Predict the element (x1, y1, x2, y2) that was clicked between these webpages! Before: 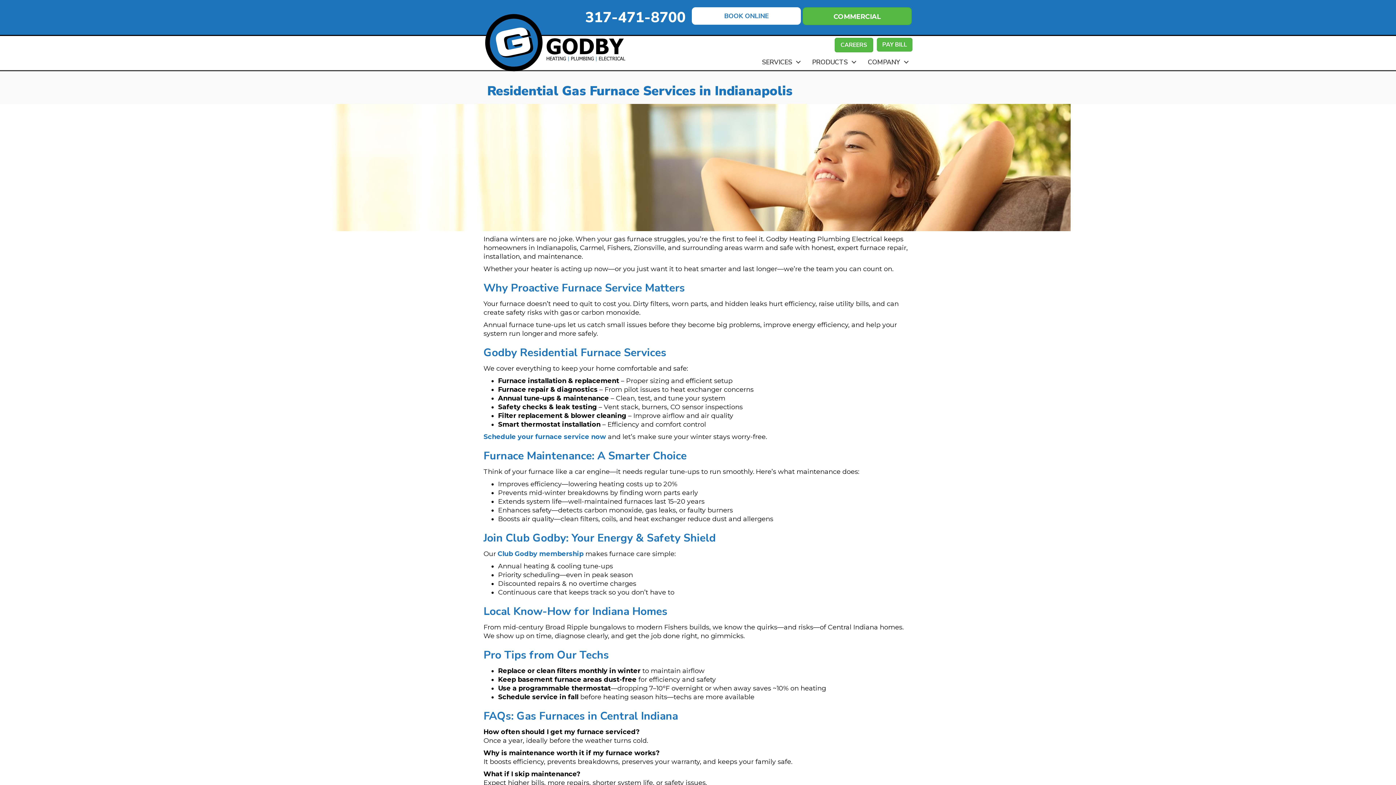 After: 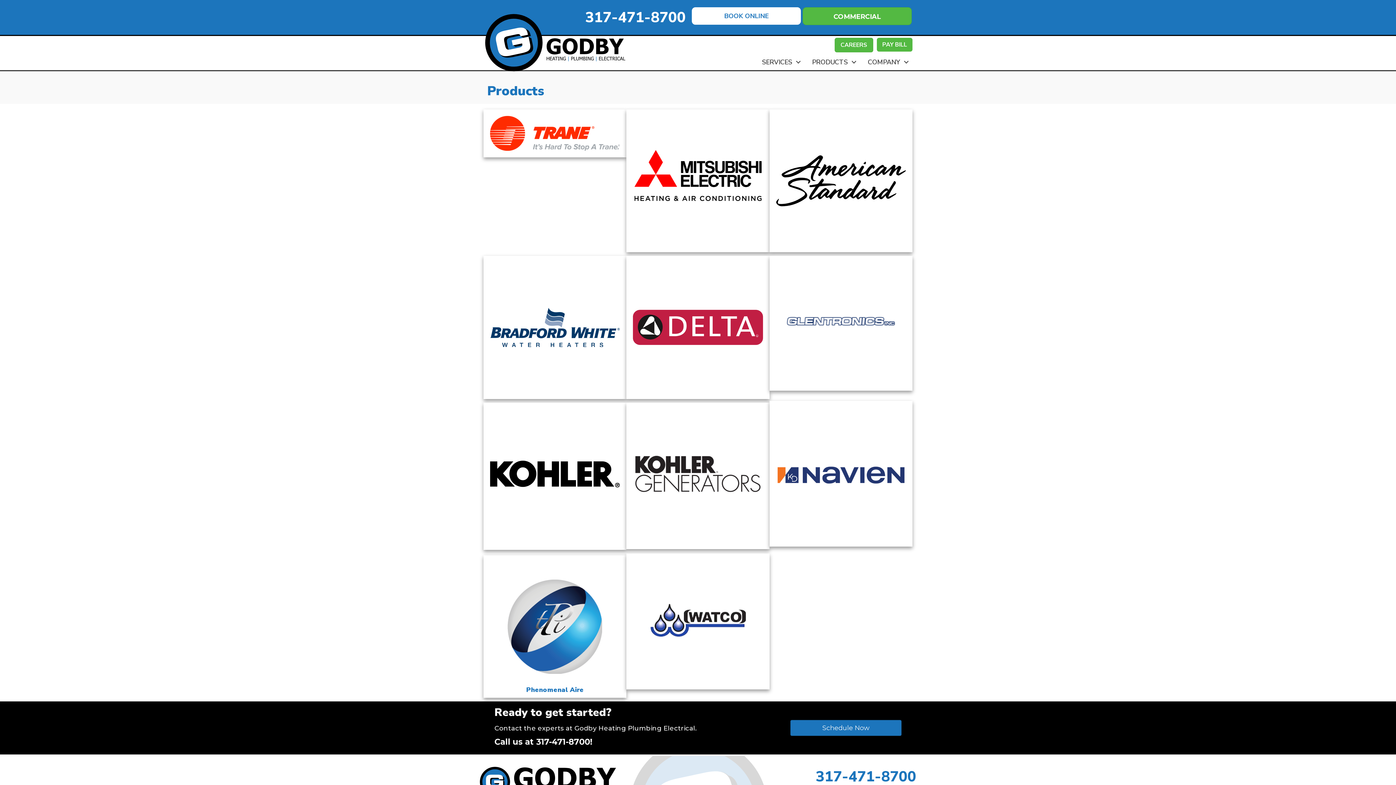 Action: label: PRODUCTS bbox: (805, 54, 860, 70)